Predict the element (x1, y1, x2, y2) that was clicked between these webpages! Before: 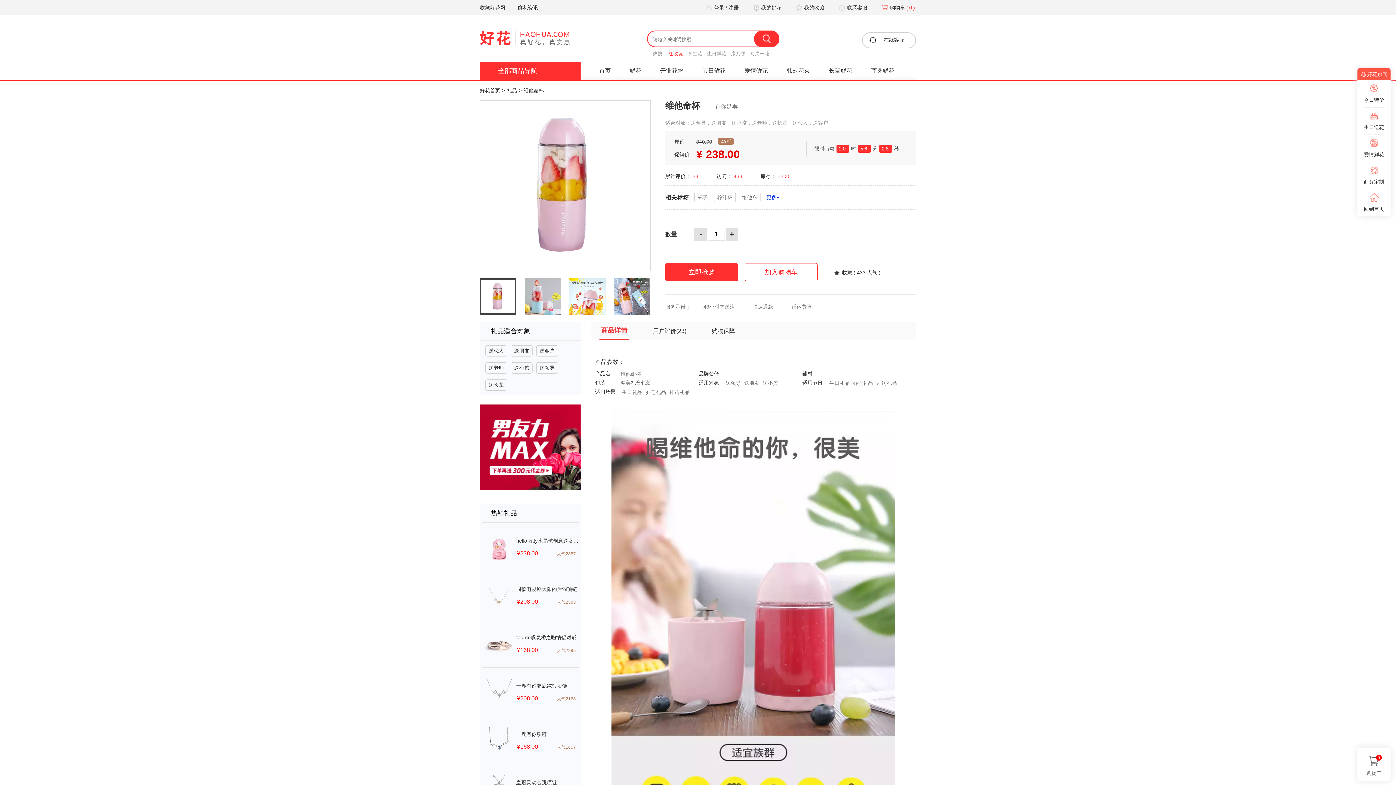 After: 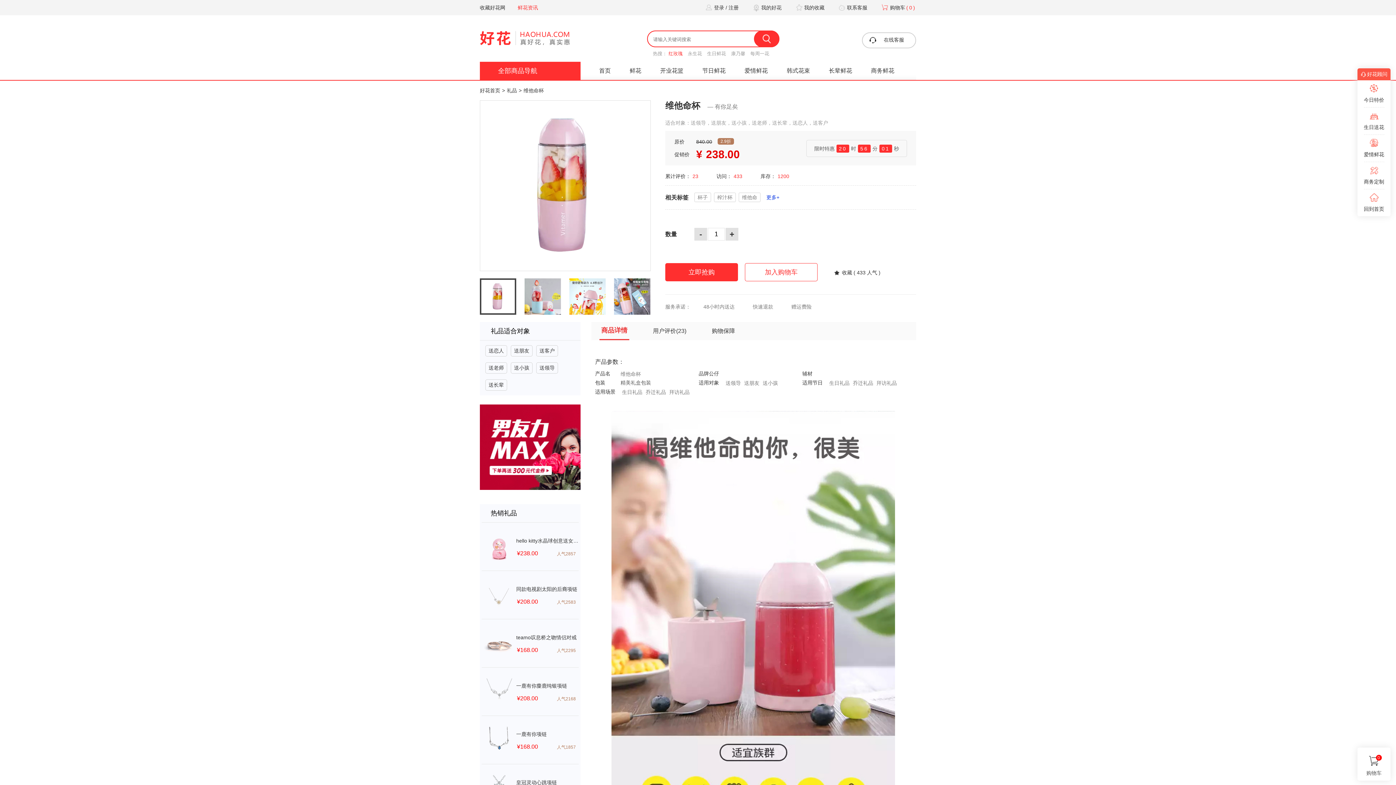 Action: label: 鲜花资讯 bbox: (517, 4, 538, 10)